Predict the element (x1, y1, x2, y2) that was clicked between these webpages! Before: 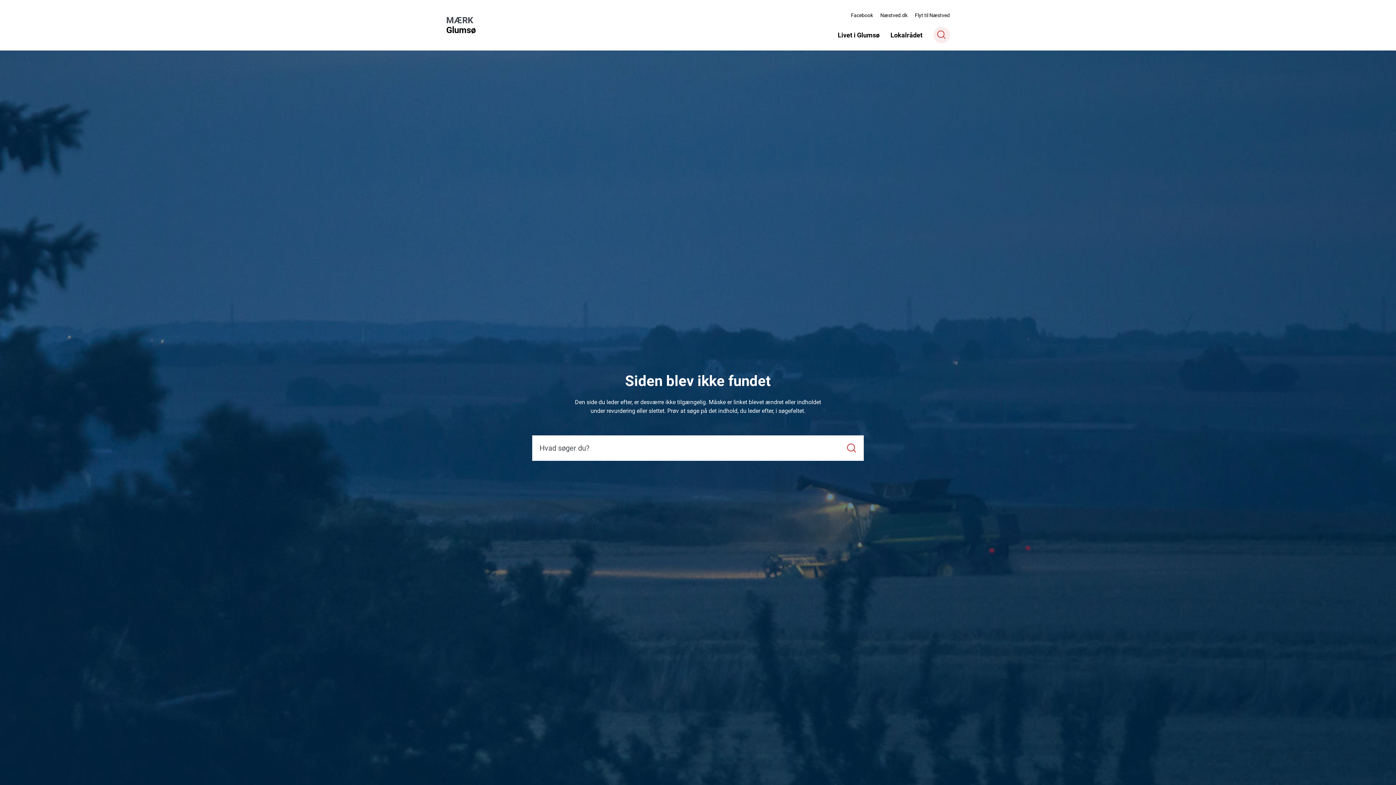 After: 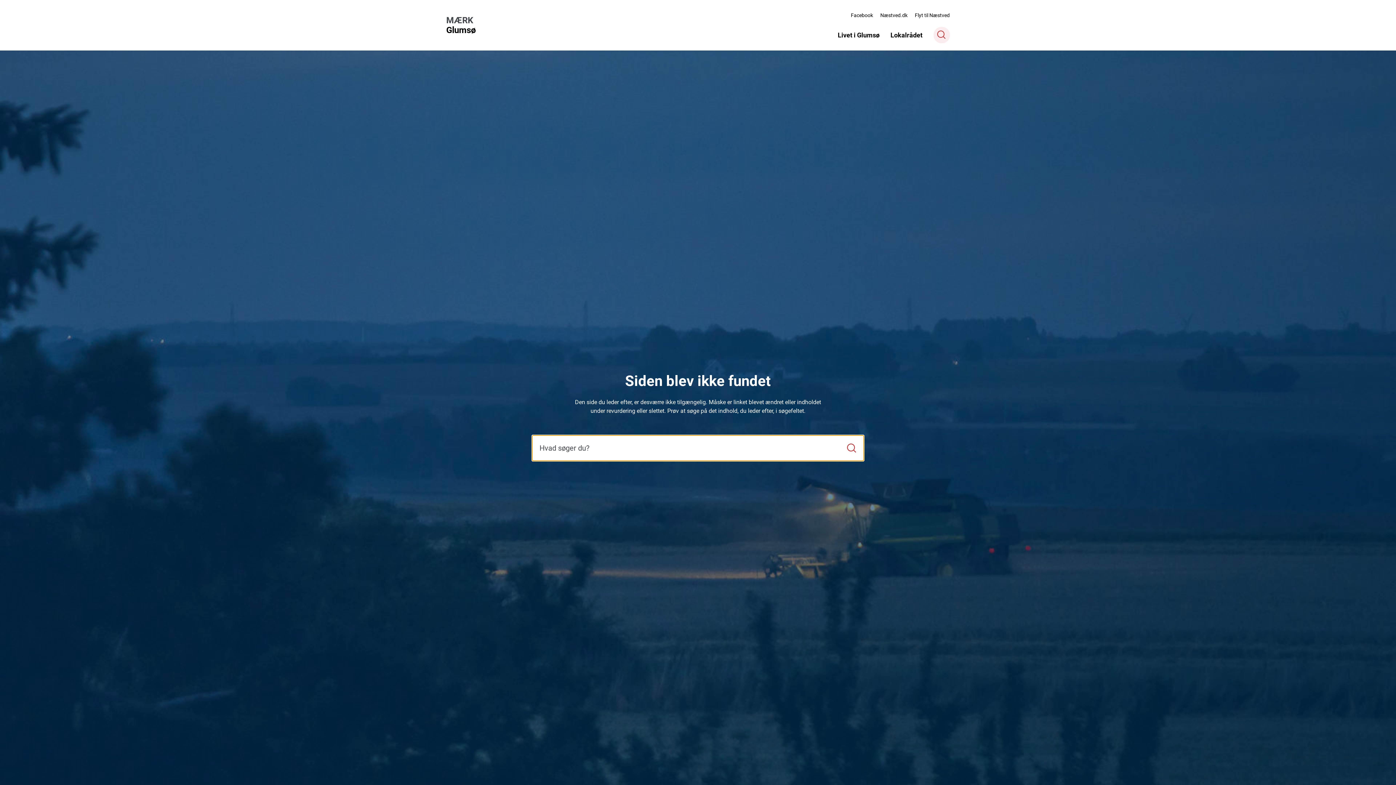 Action: bbox: (847, 443, 856, 452) label: Søg